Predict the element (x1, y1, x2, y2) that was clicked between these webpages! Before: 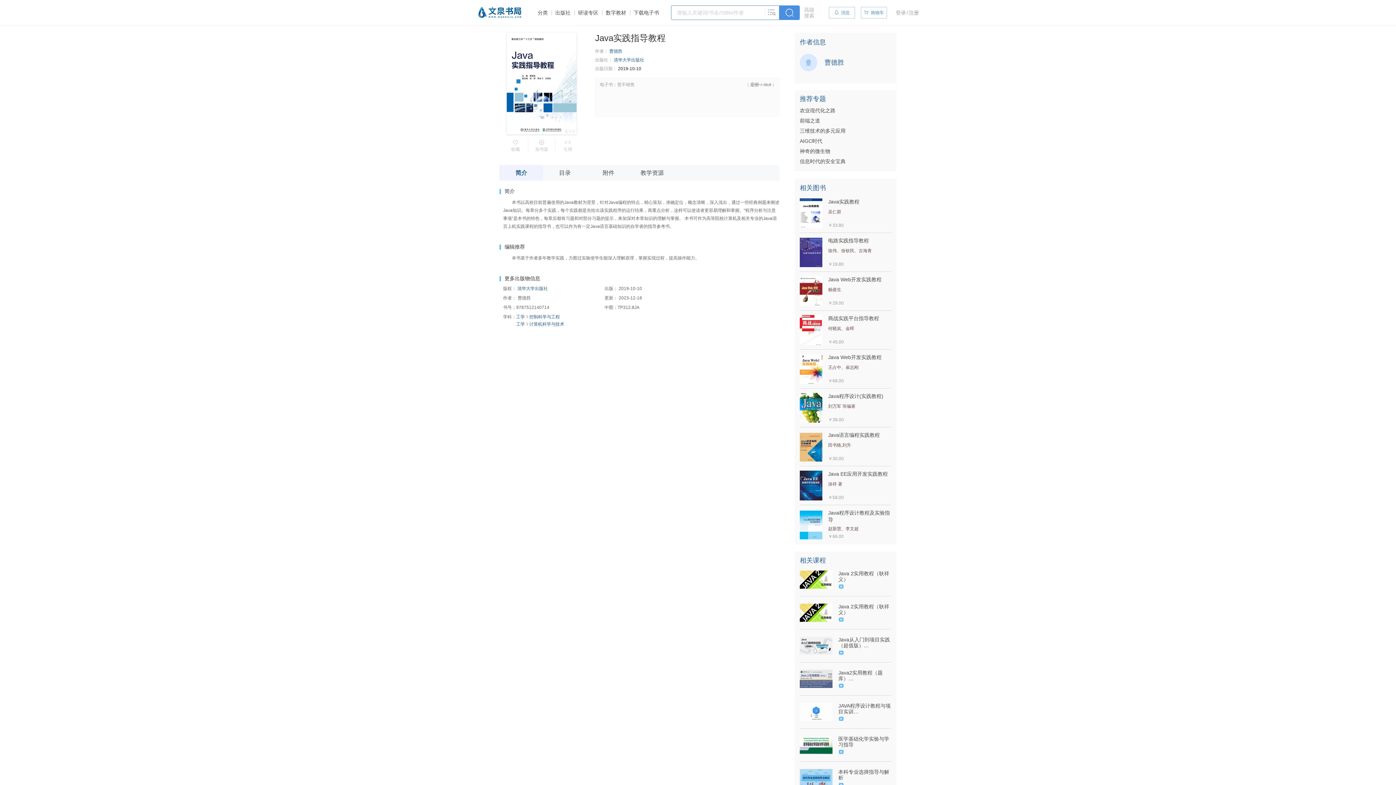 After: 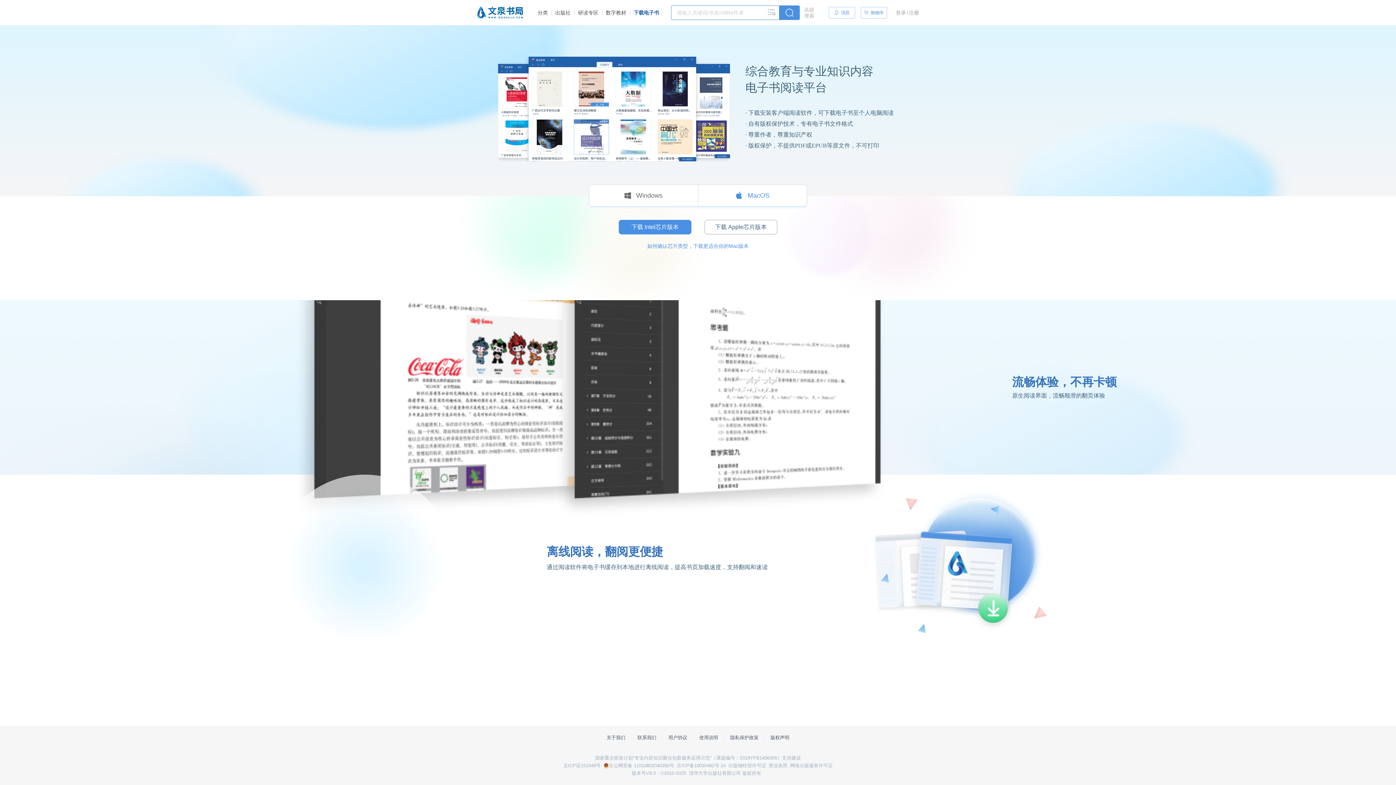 Action: label: 下载电子书 bbox: (633, 0, 659, 25)